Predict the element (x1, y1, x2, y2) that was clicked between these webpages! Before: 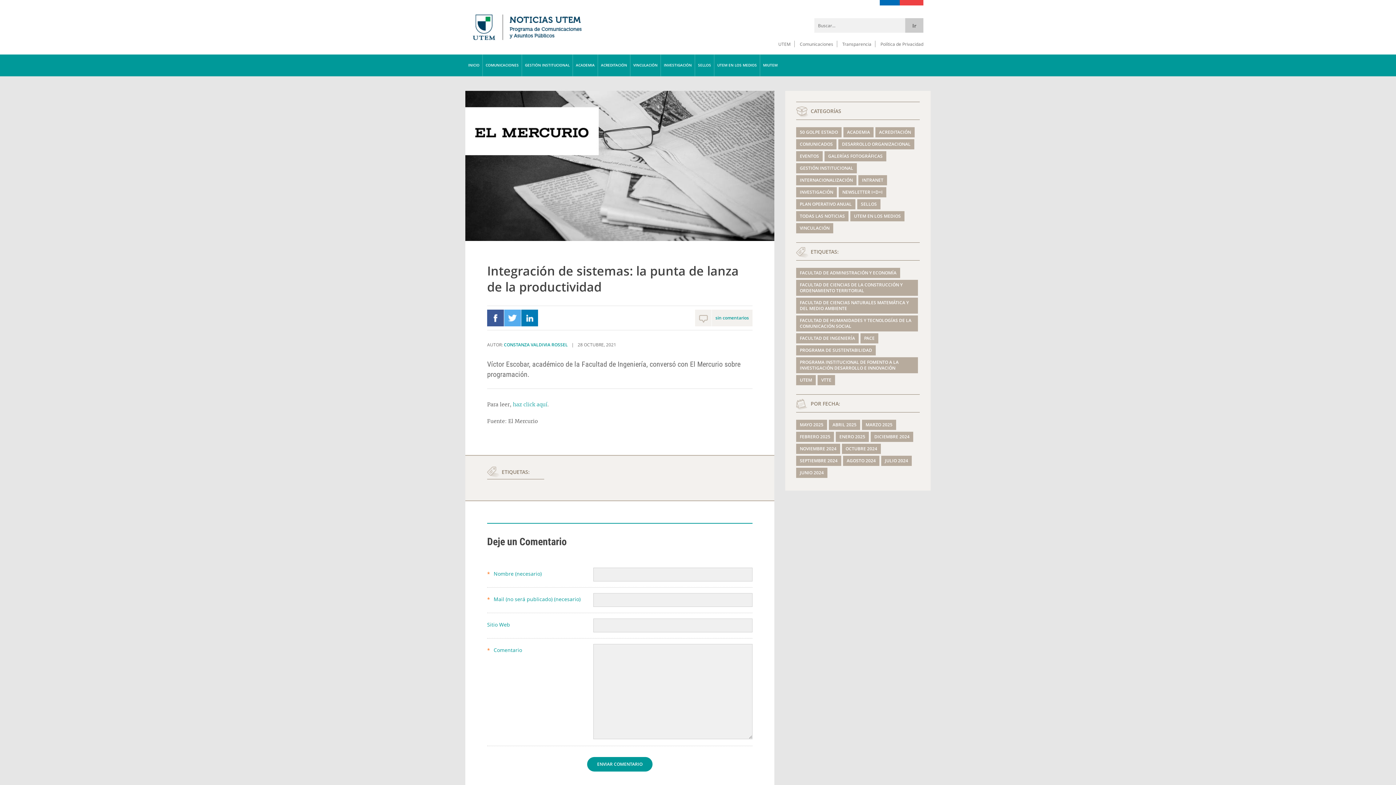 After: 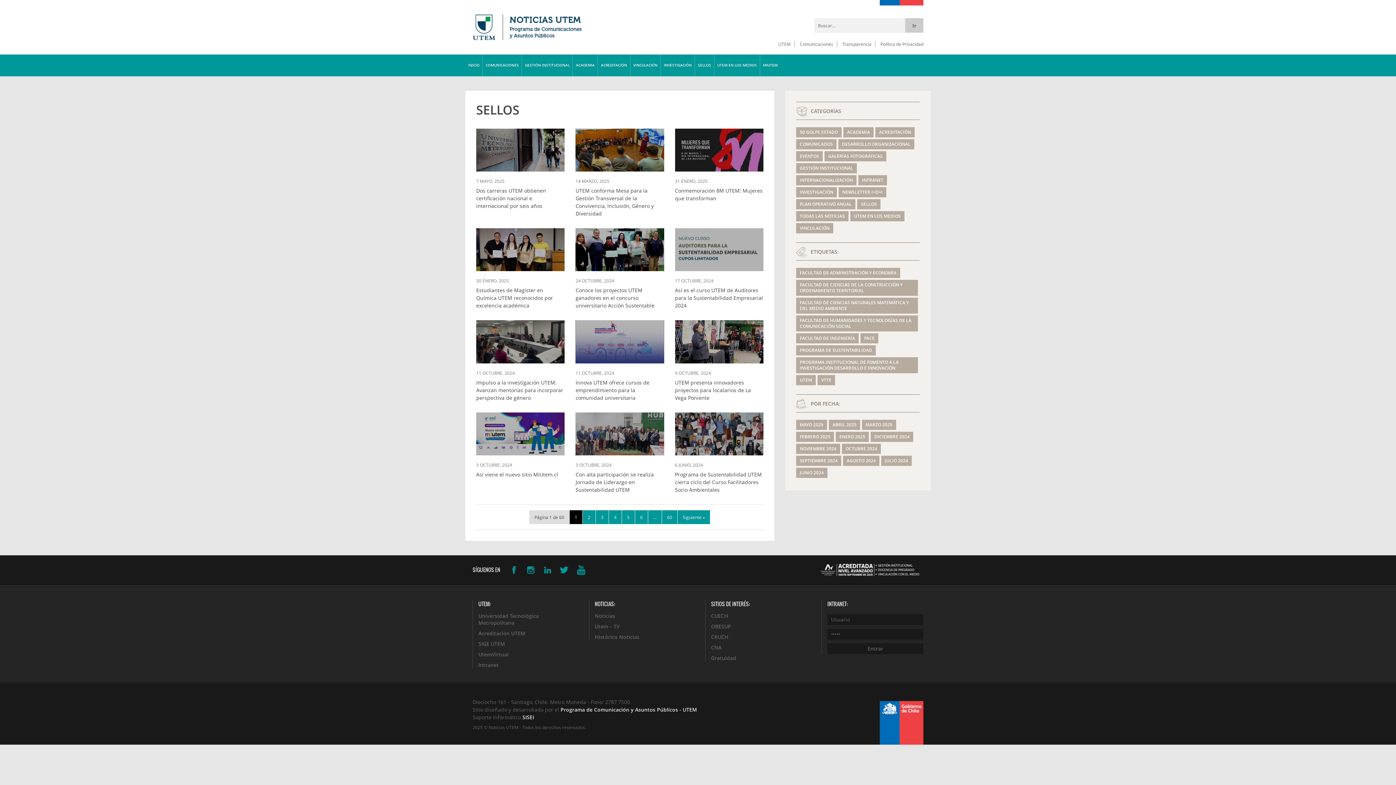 Action: bbox: (695, 54, 714, 76) label: SELLOS